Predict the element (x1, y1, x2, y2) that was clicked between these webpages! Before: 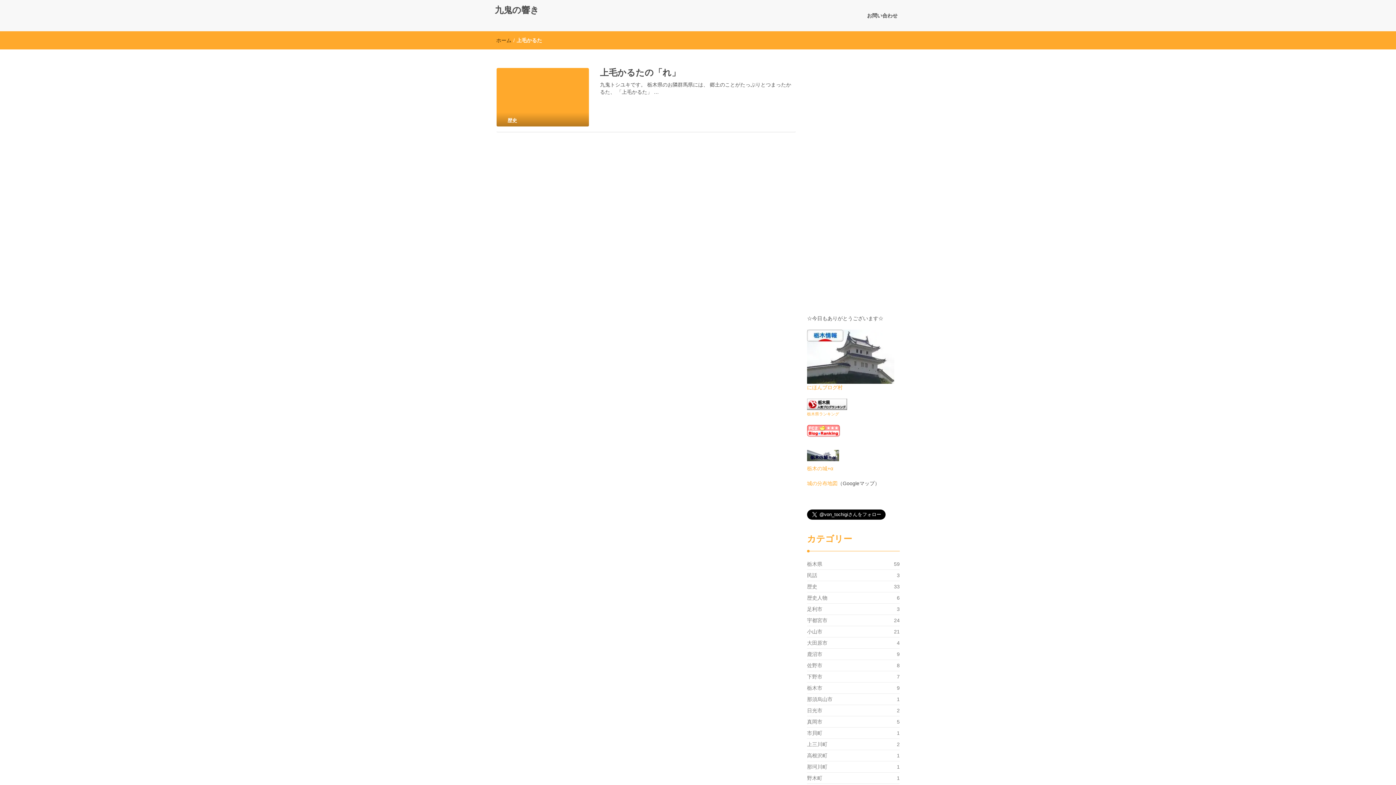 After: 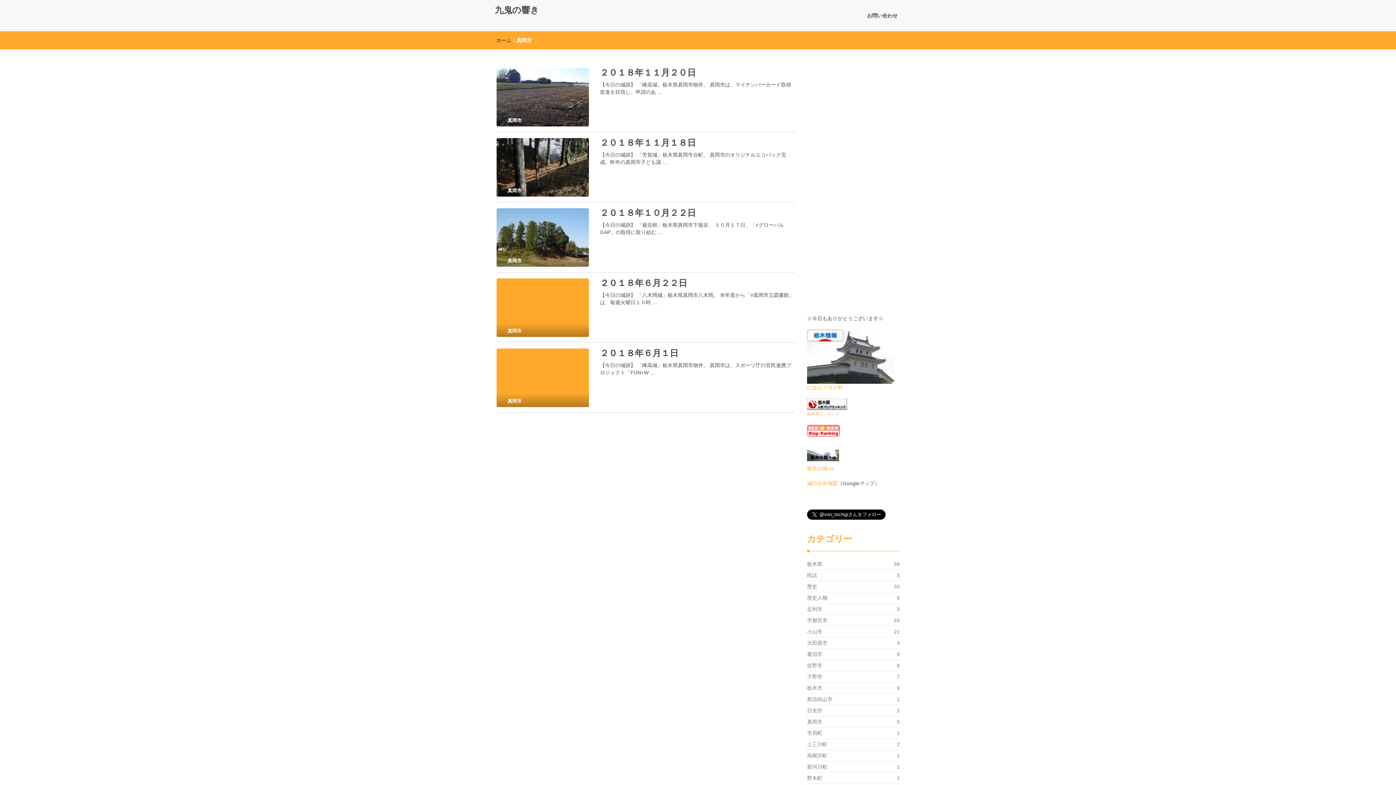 Action: label: 真岡市
5 bbox: (807, 715, 822, 728)